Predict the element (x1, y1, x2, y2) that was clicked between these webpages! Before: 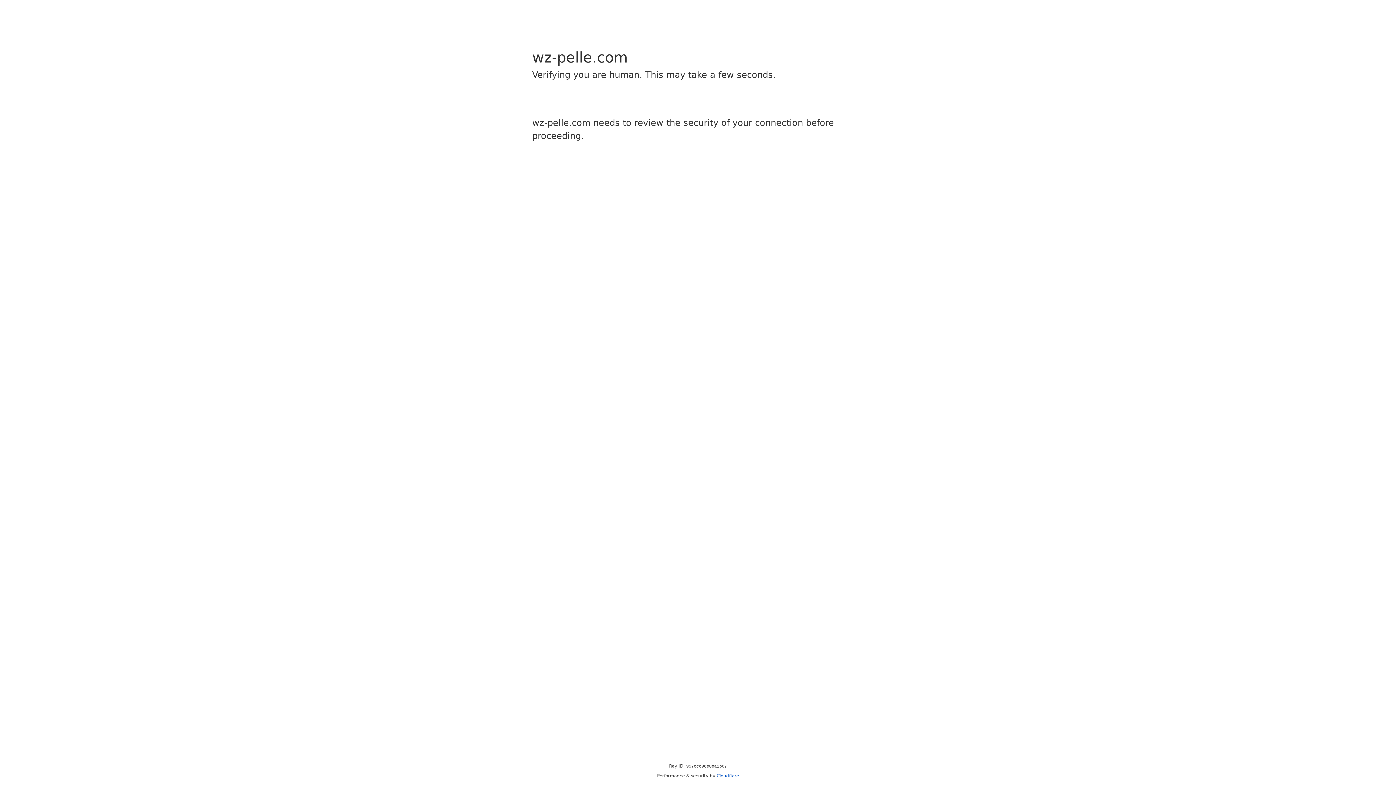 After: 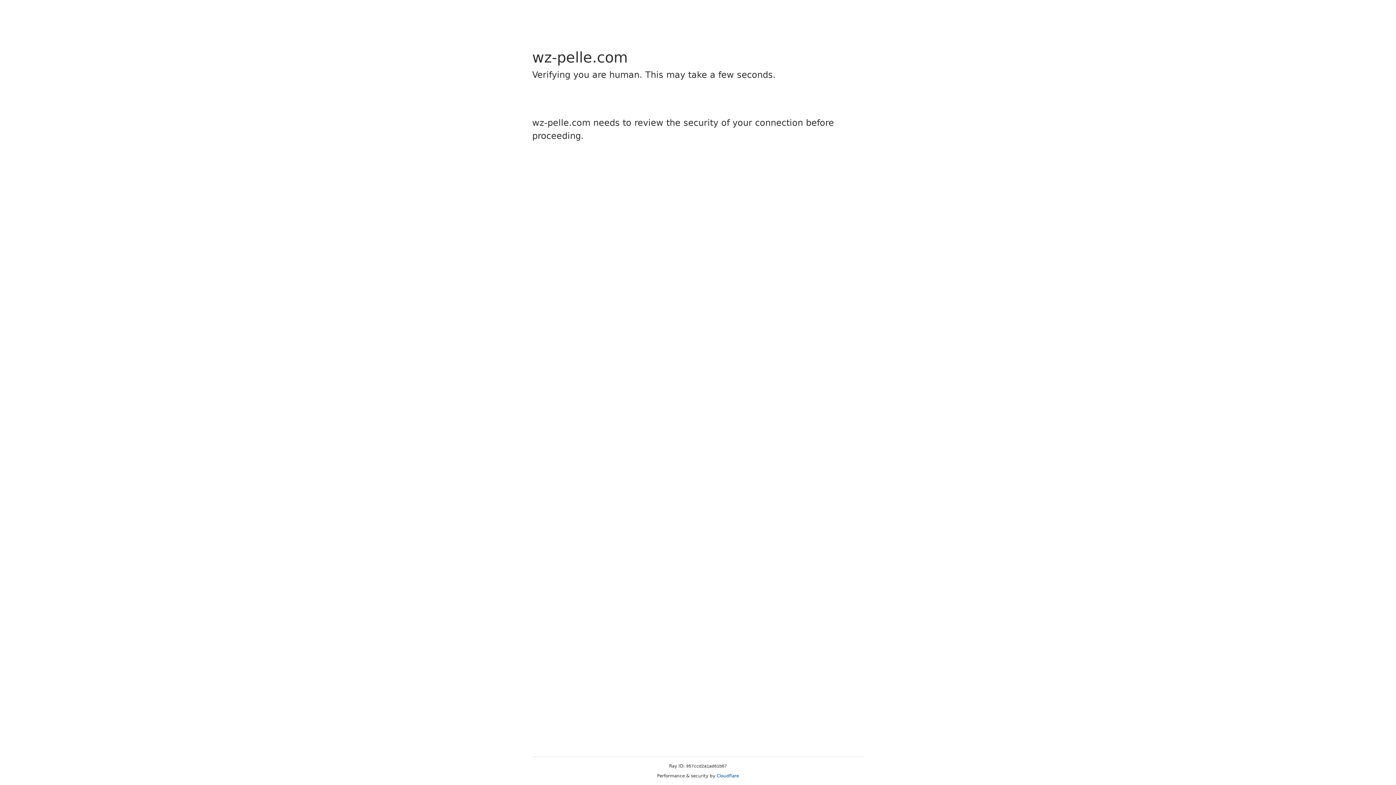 Action: label: Cloudflare bbox: (716, 773, 739, 778)